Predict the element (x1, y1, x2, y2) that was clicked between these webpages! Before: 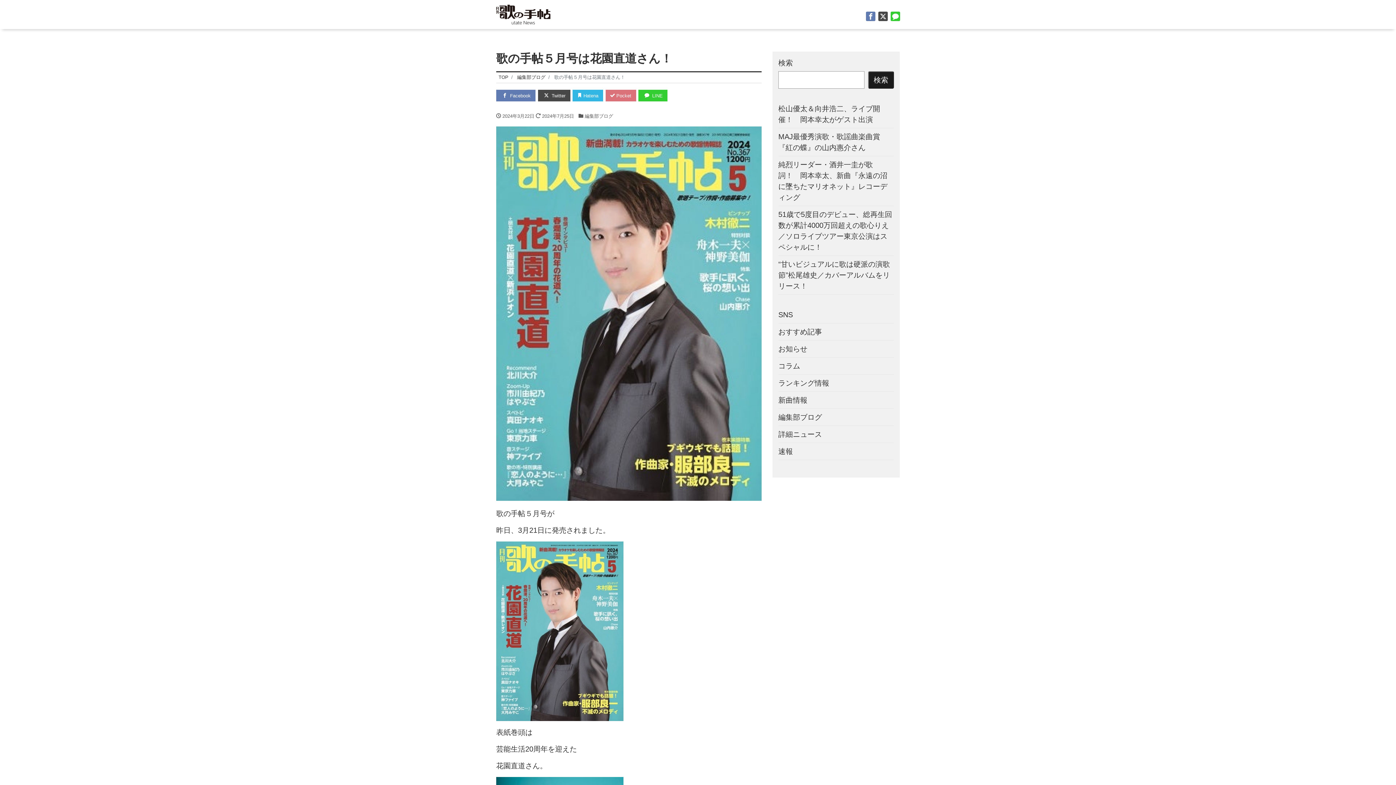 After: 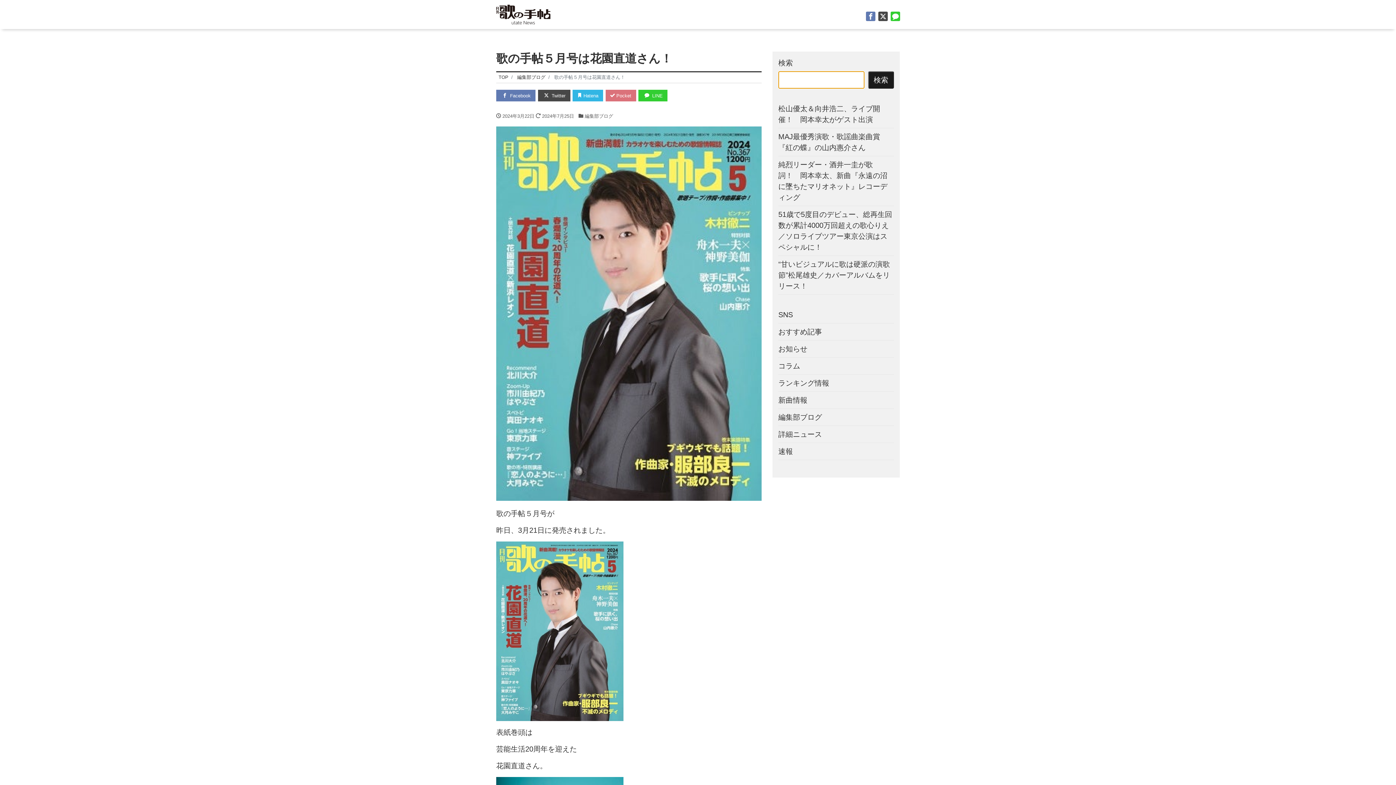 Action: bbox: (868, 71, 894, 88) label: 検索